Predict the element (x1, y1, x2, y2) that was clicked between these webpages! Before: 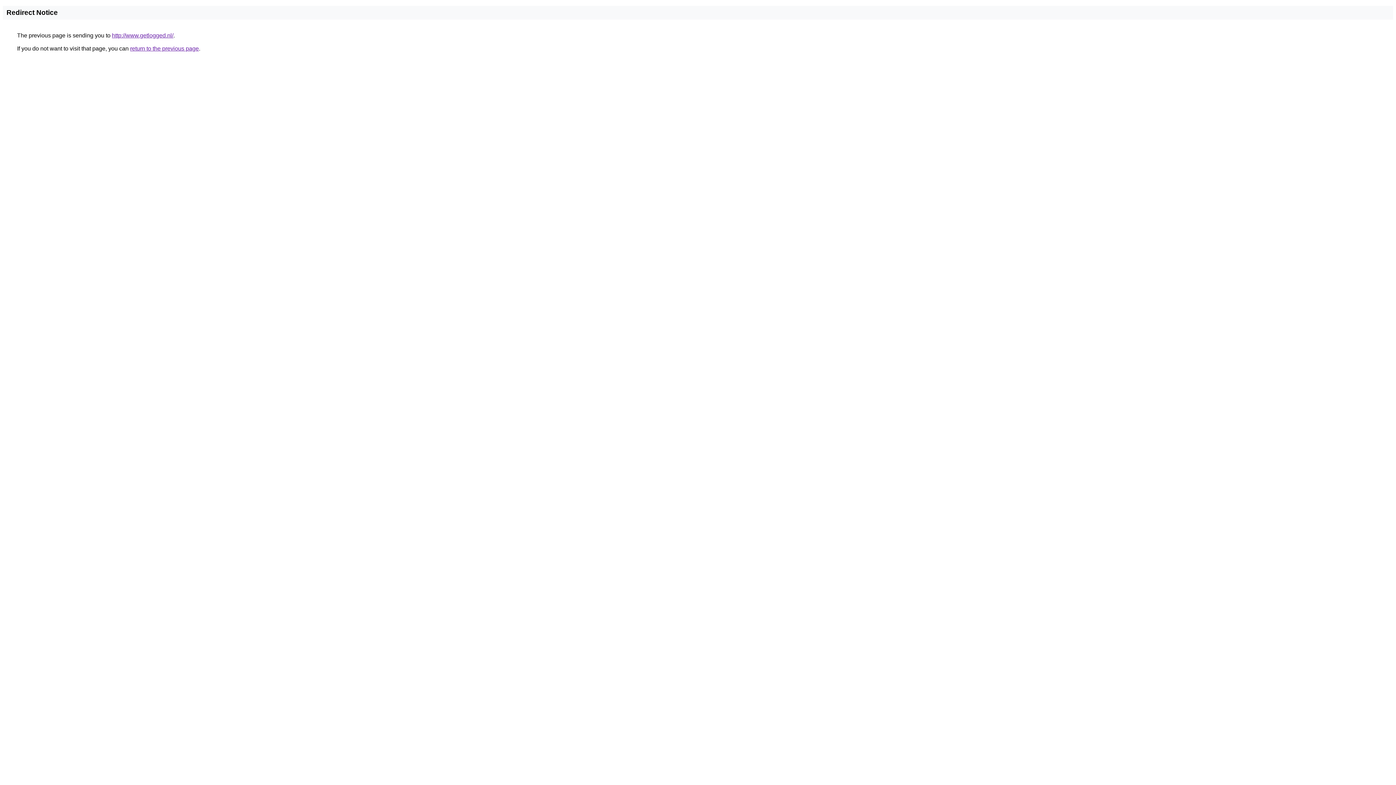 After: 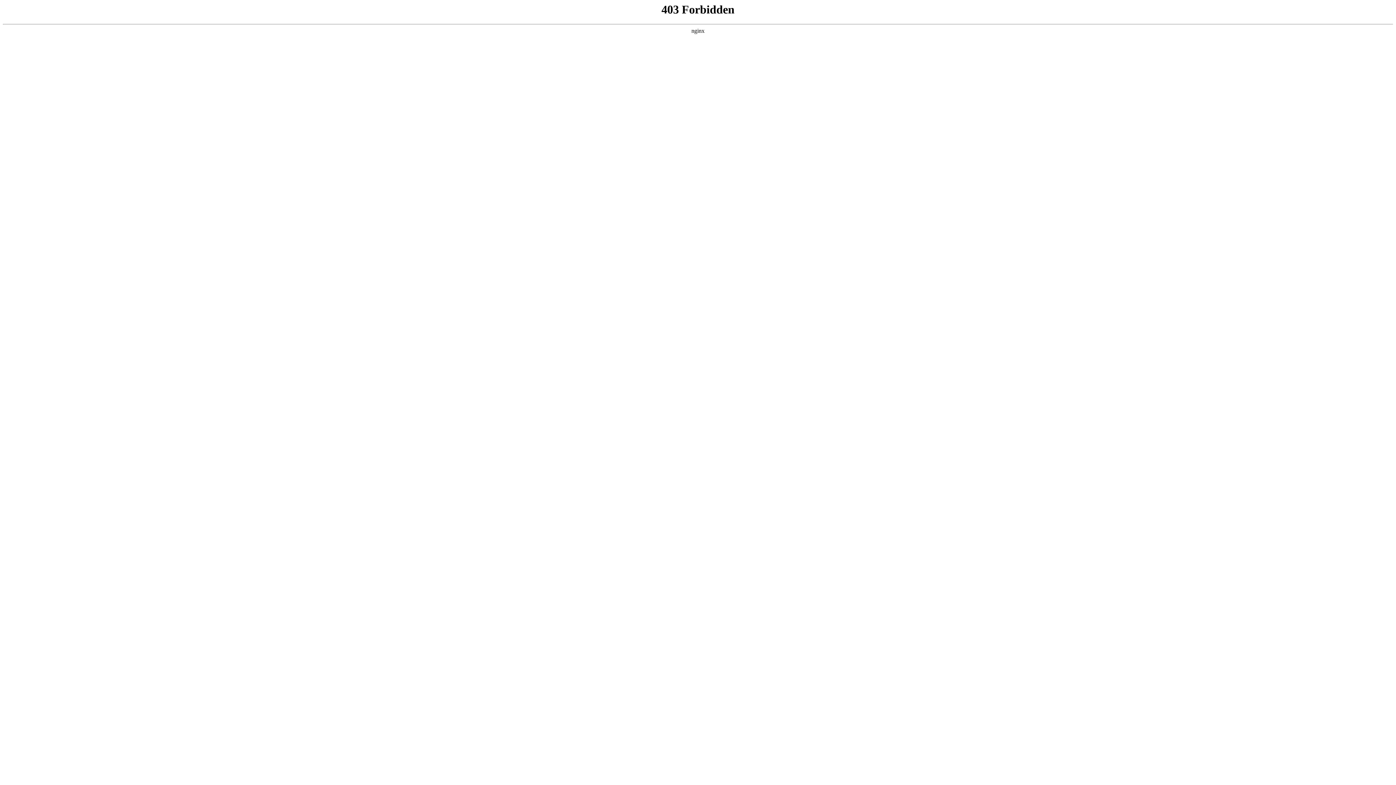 Action: bbox: (112, 32, 173, 38) label: http://www.getlogged.nl/